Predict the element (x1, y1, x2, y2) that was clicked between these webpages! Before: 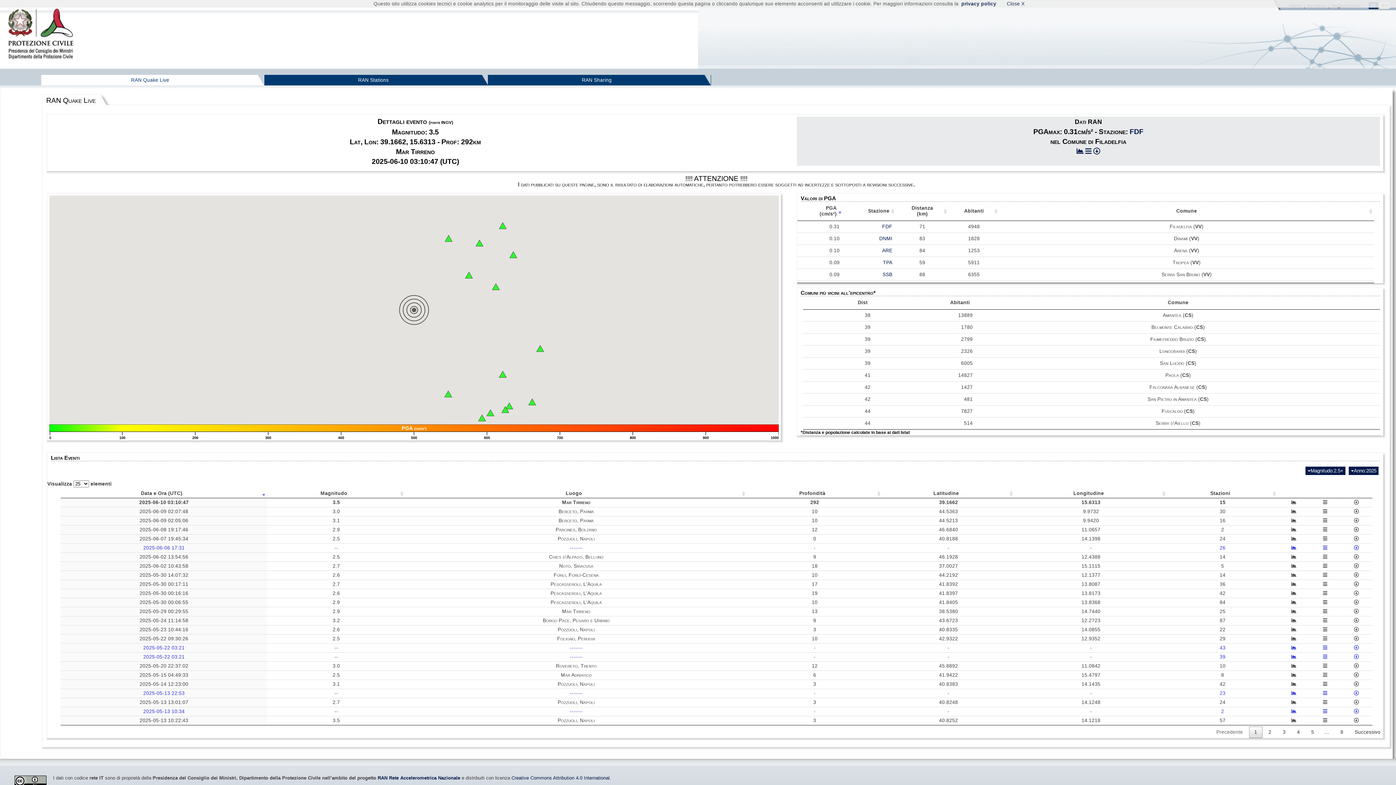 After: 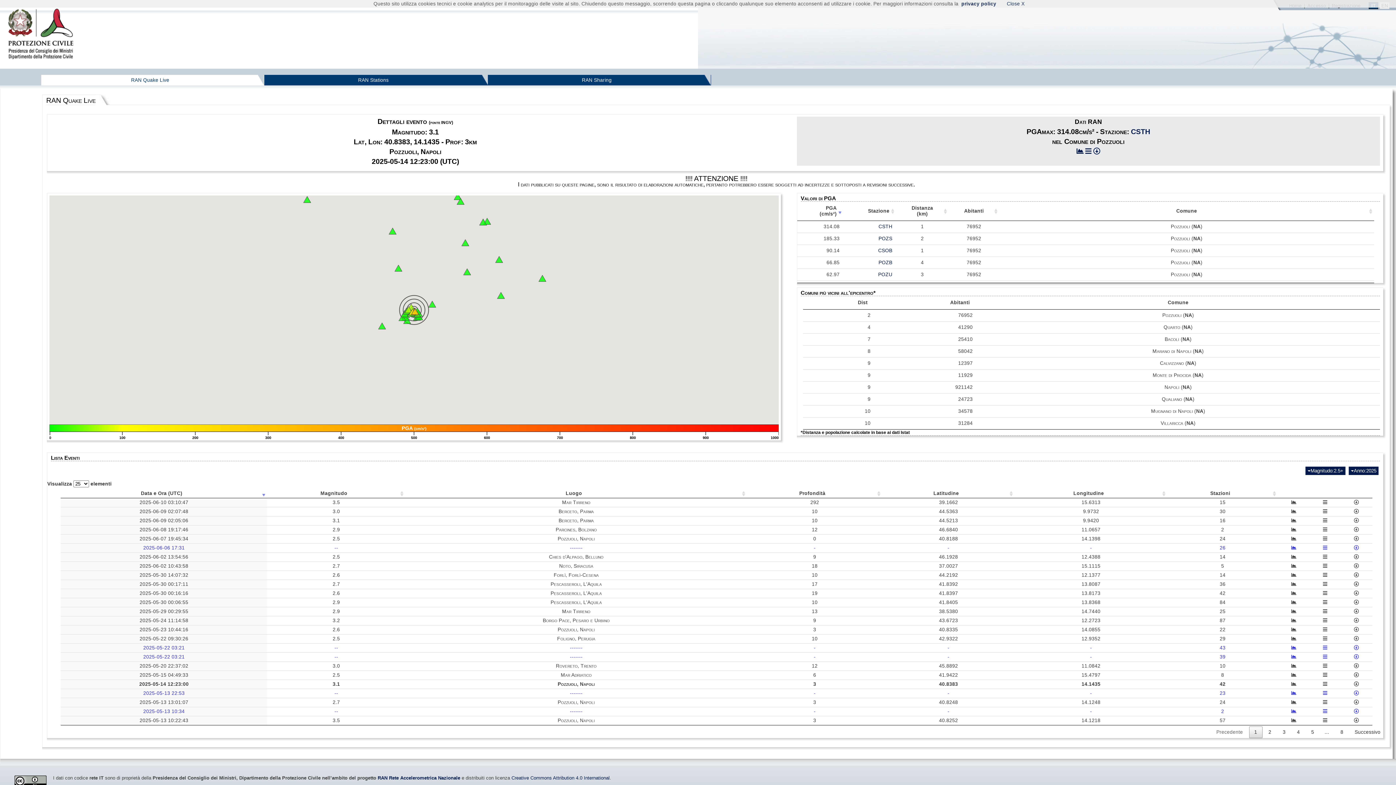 Action: label: 2025-05-14 12:23:00 bbox: (139, 681, 188, 687)